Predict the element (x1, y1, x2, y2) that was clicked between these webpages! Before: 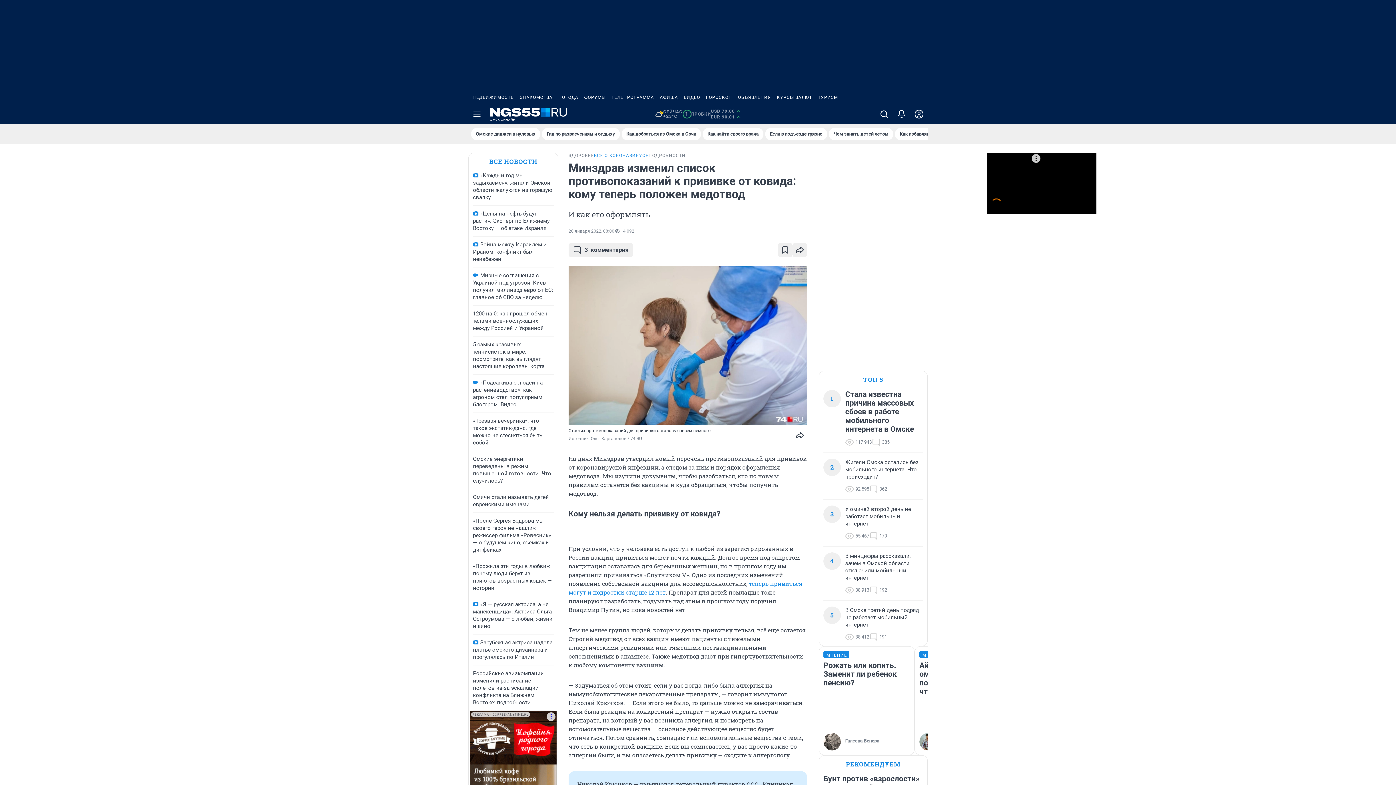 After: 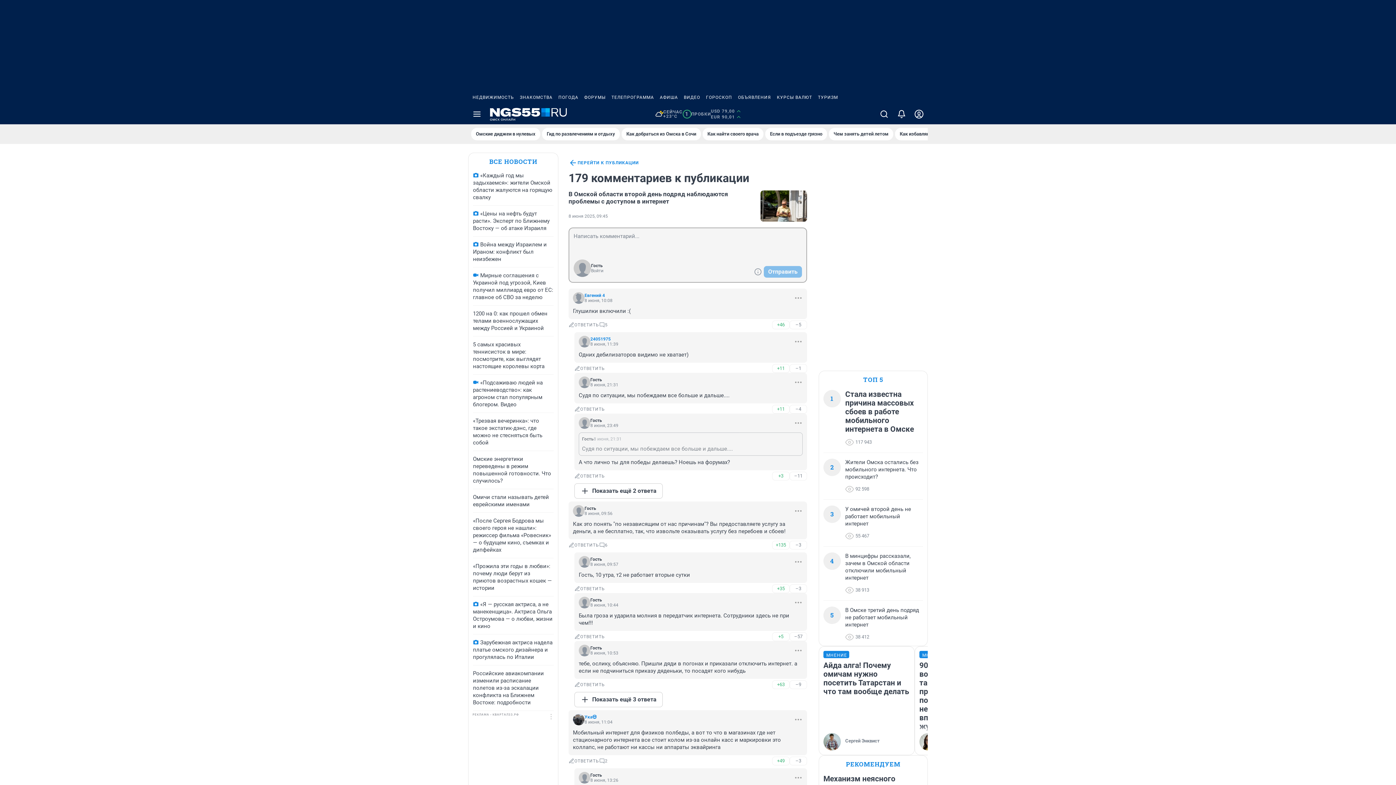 Action: label: 179 bbox: (869, 532, 887, 540)